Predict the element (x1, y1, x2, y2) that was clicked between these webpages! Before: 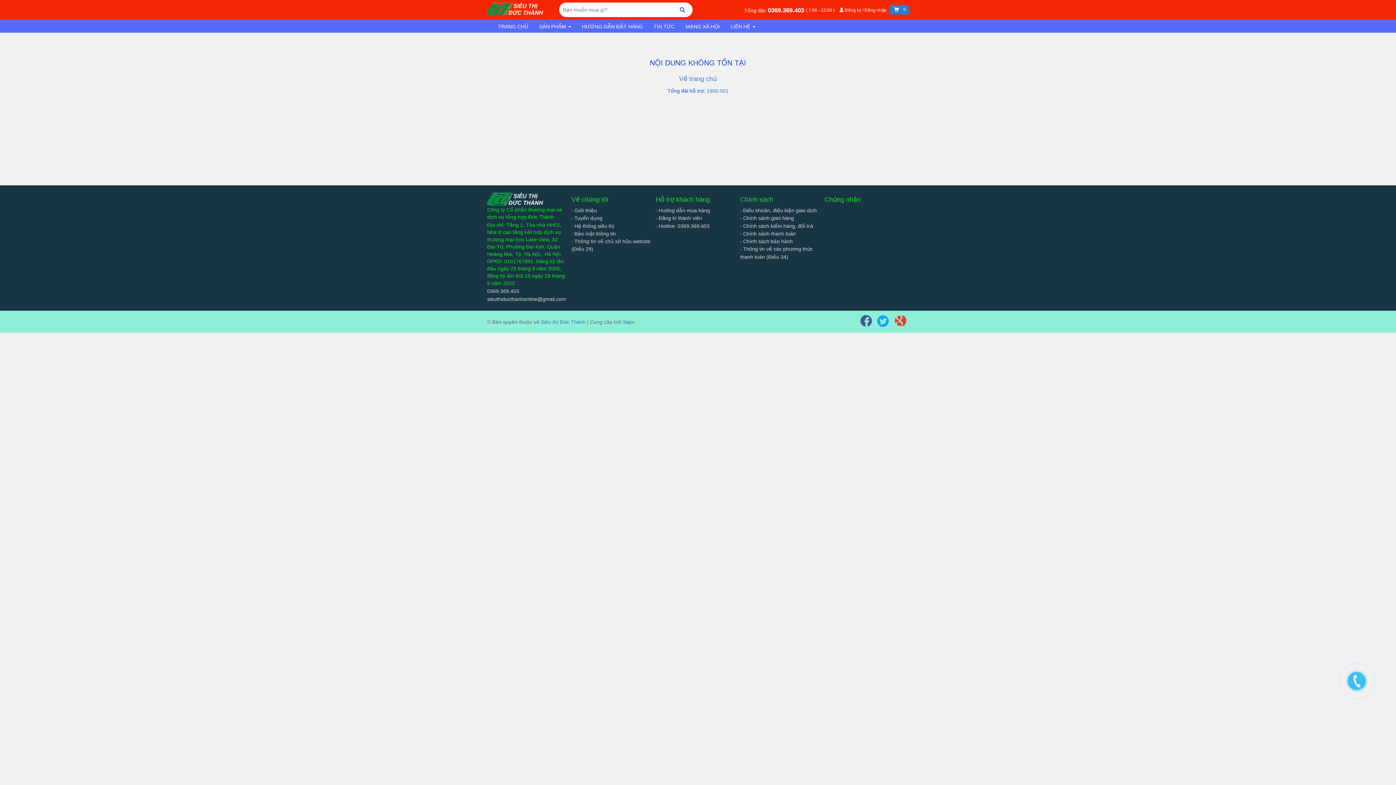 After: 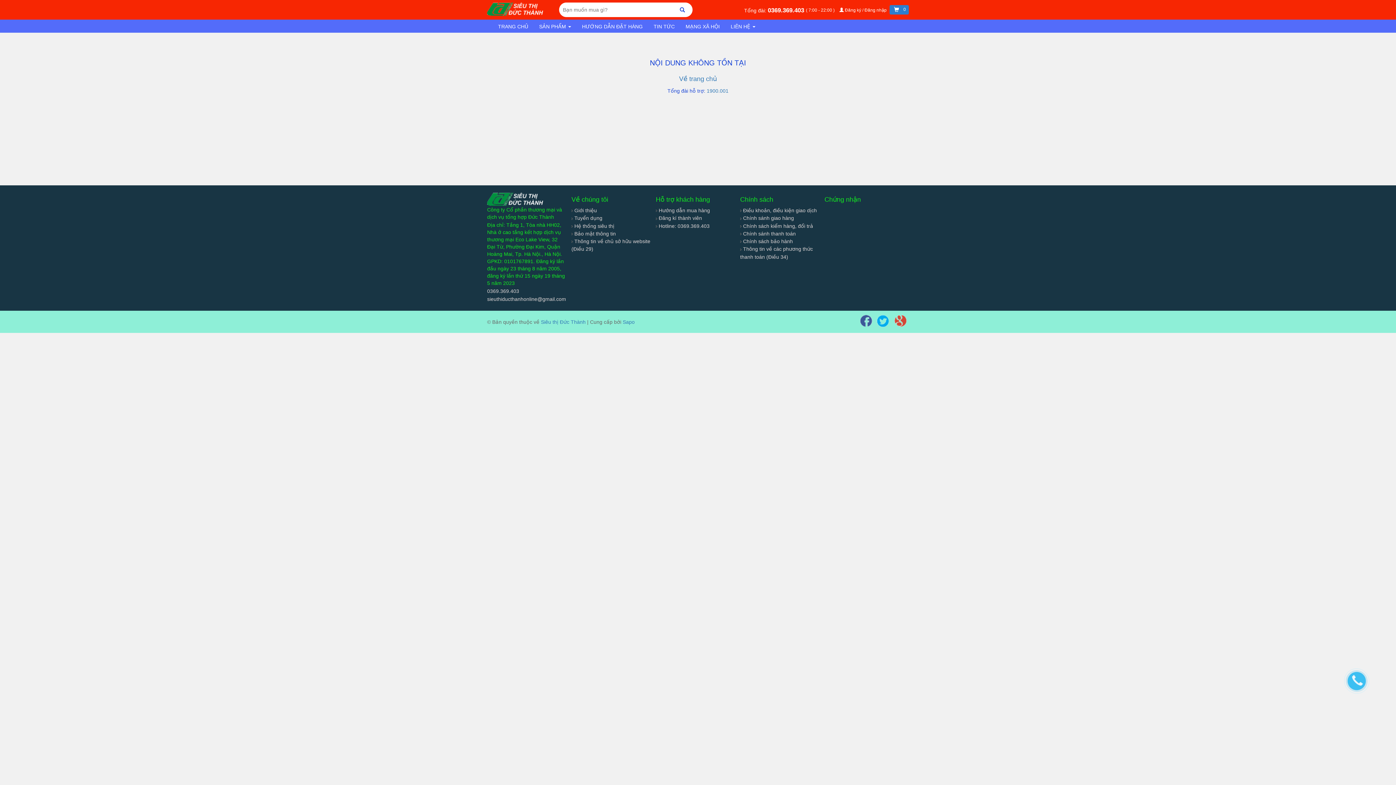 Action: bbox: (893, 322, 908, 328)